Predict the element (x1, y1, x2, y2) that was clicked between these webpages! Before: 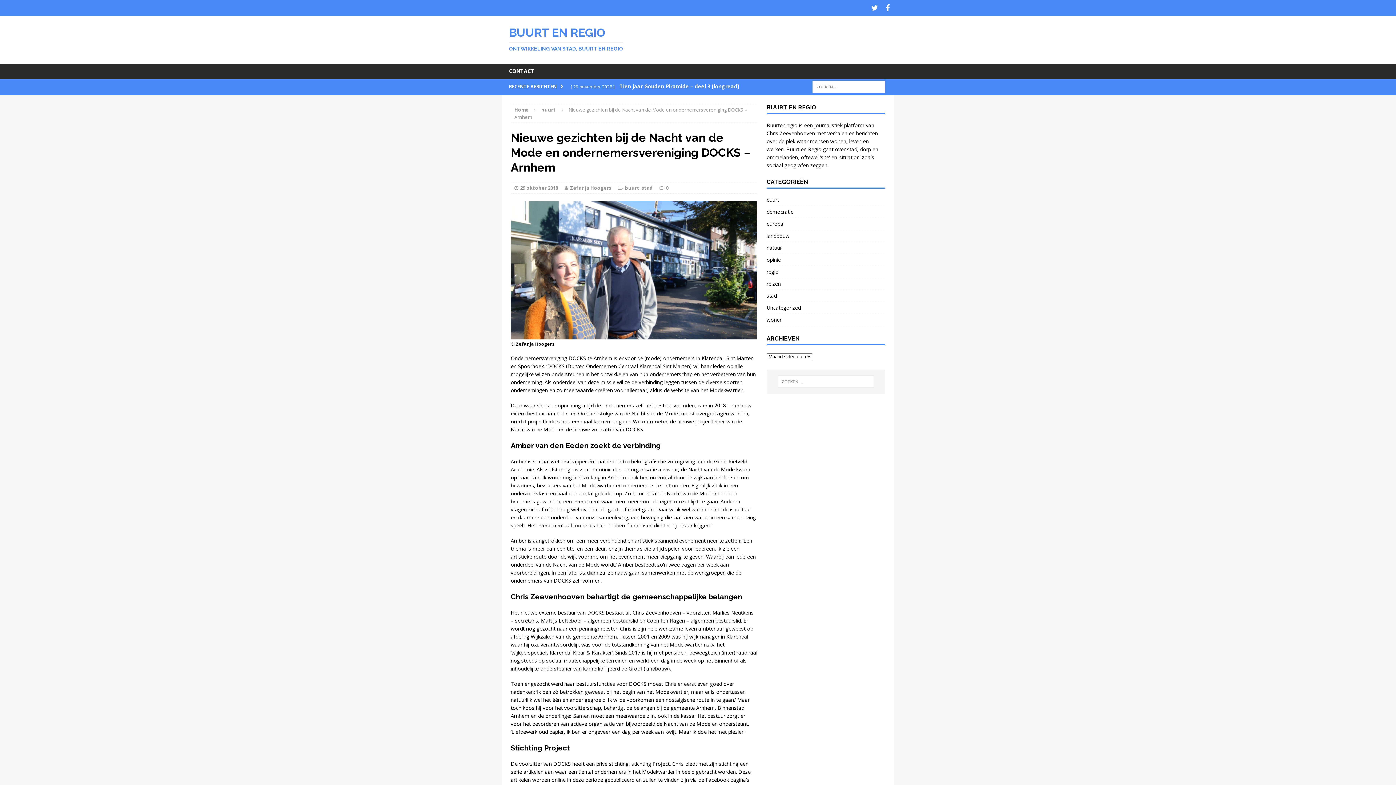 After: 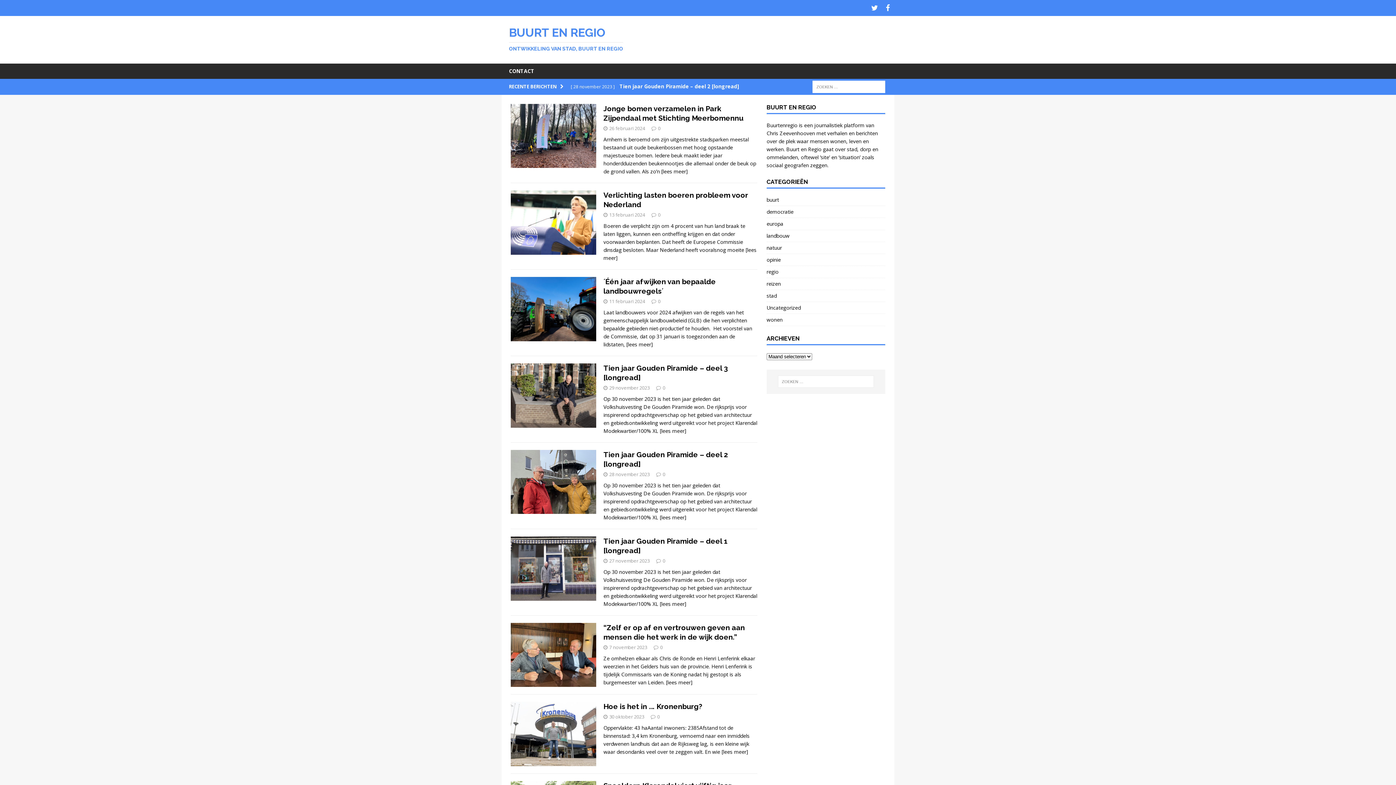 Action: label: BUURT EN REGIO
ONTWIKKELING VAN STAD, BUURT EN REGIO bbox: (501, 16, 894, 63)